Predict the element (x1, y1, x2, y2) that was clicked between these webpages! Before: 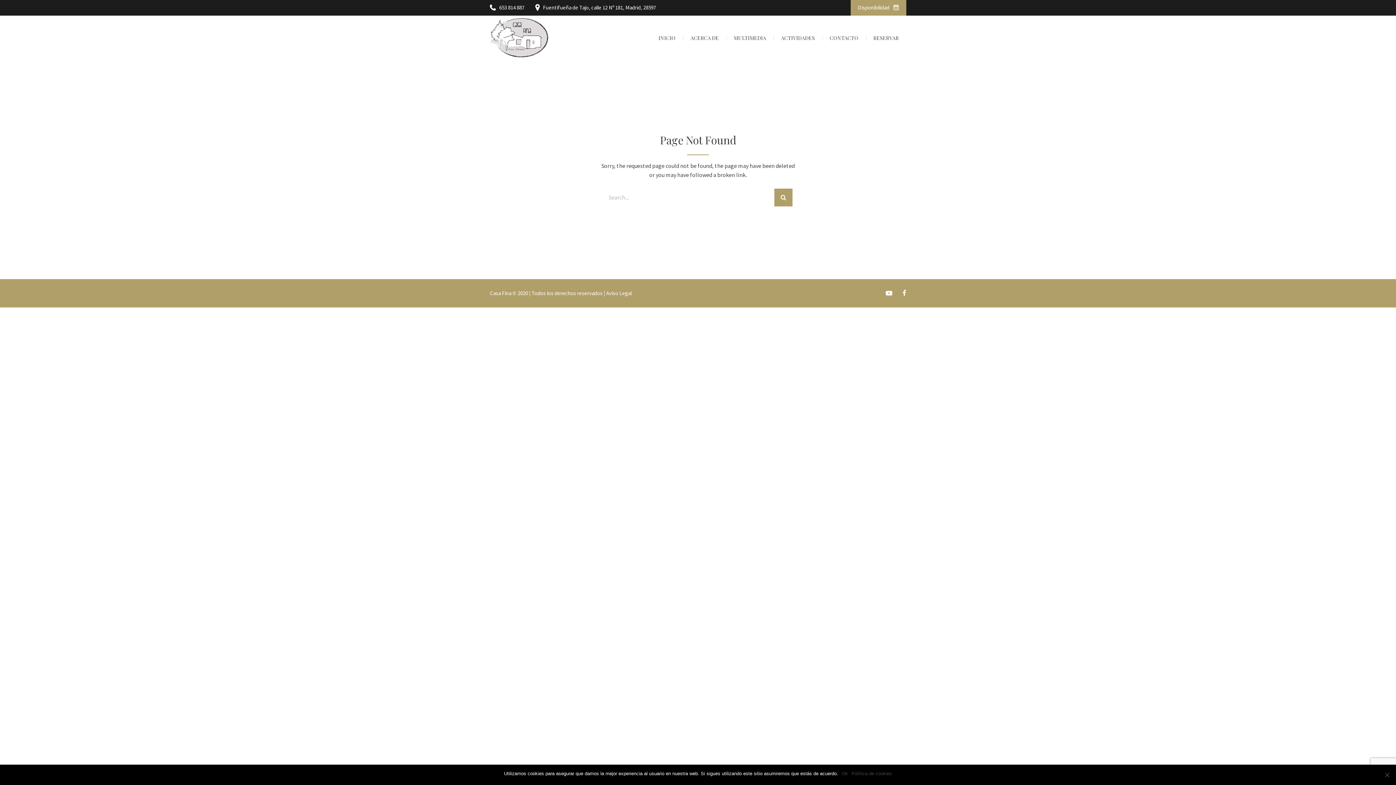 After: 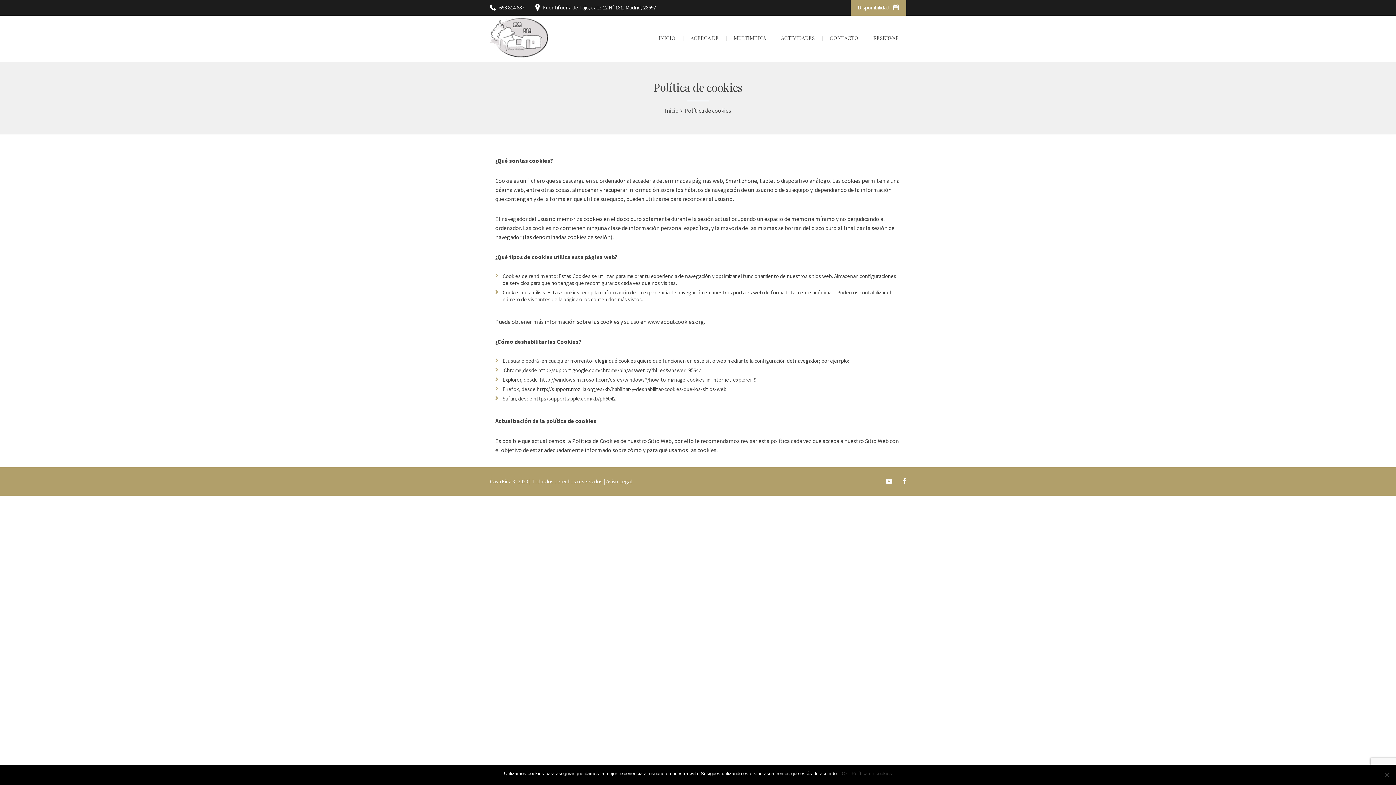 Action: label: Política de cookies bbox: (851, 770, 892, 777)